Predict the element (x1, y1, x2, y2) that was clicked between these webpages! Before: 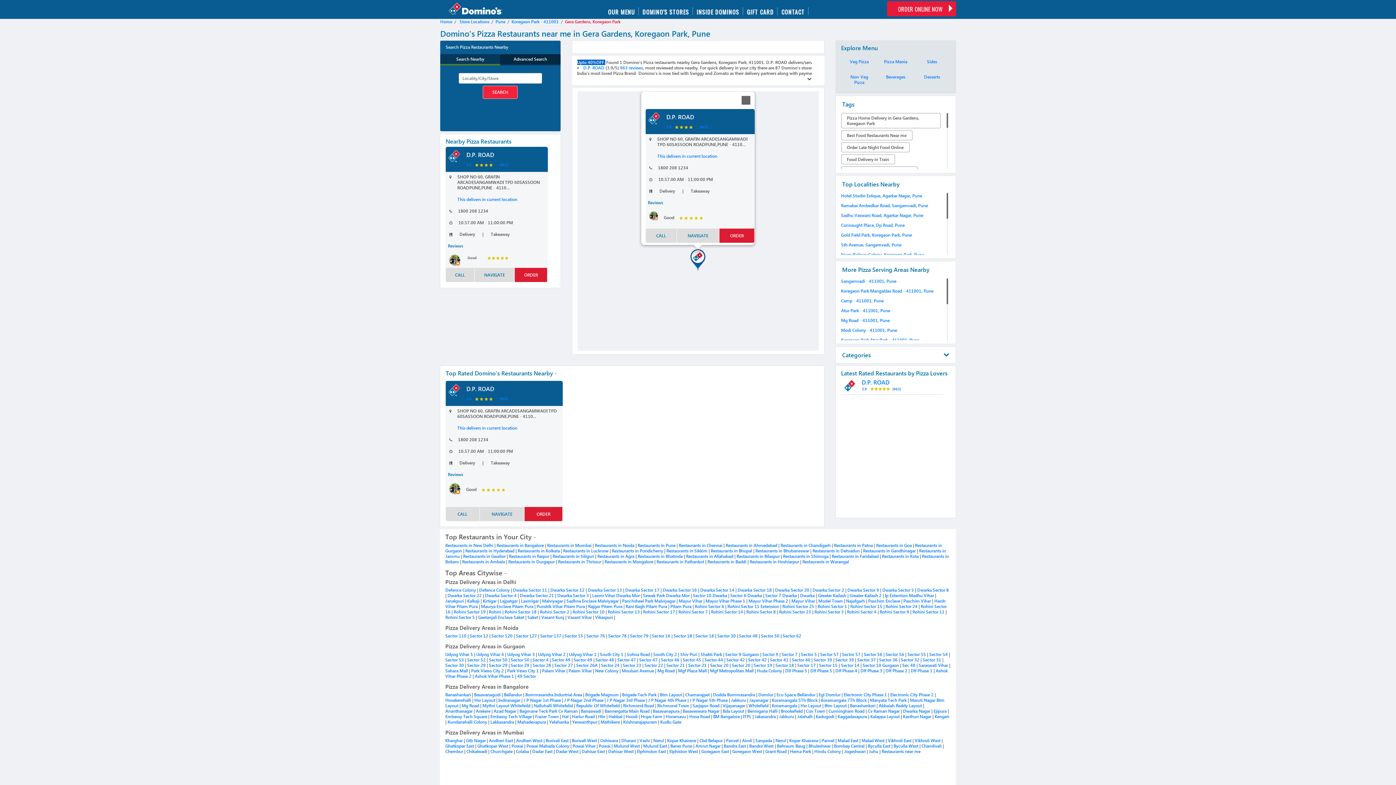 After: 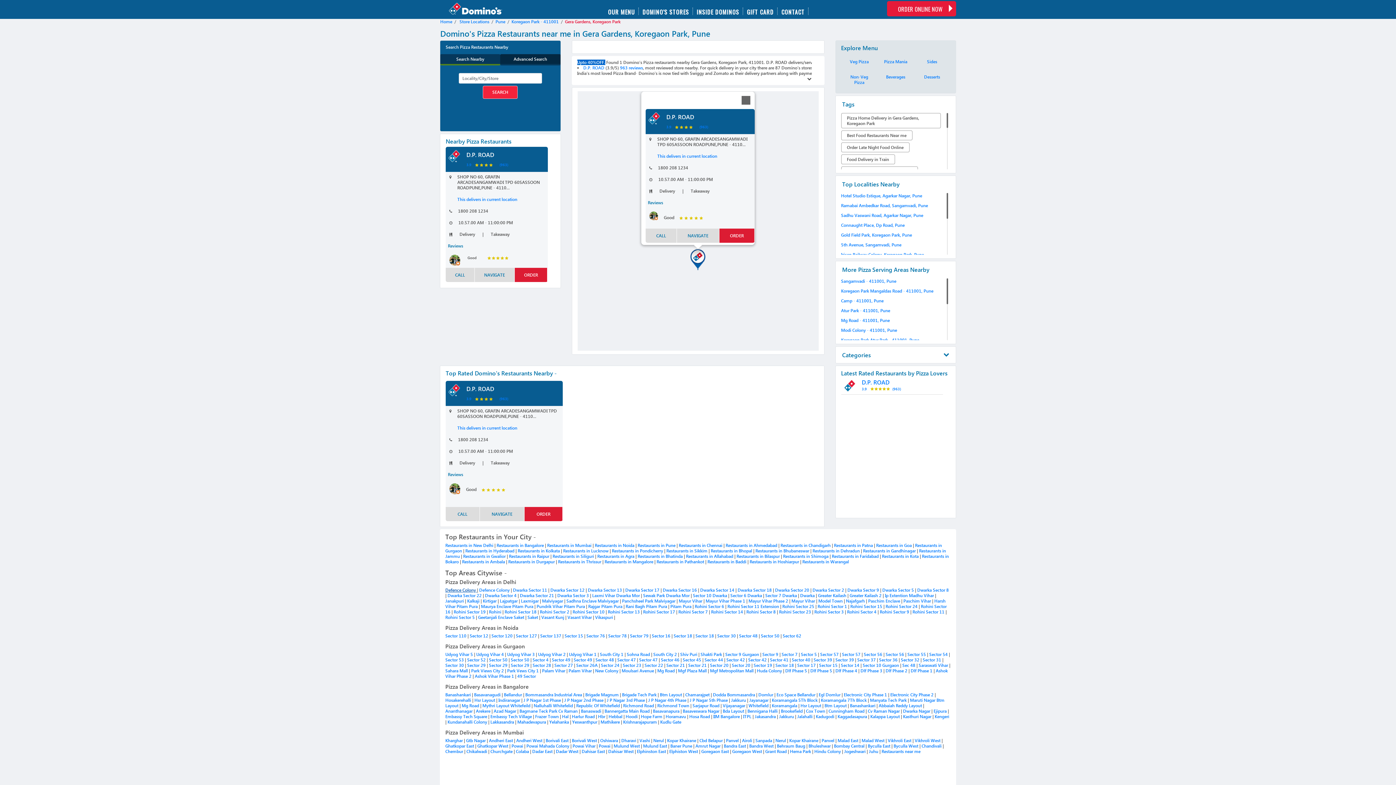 Action: label: Defence Colony  bbox: (445, 587, 477, 593)